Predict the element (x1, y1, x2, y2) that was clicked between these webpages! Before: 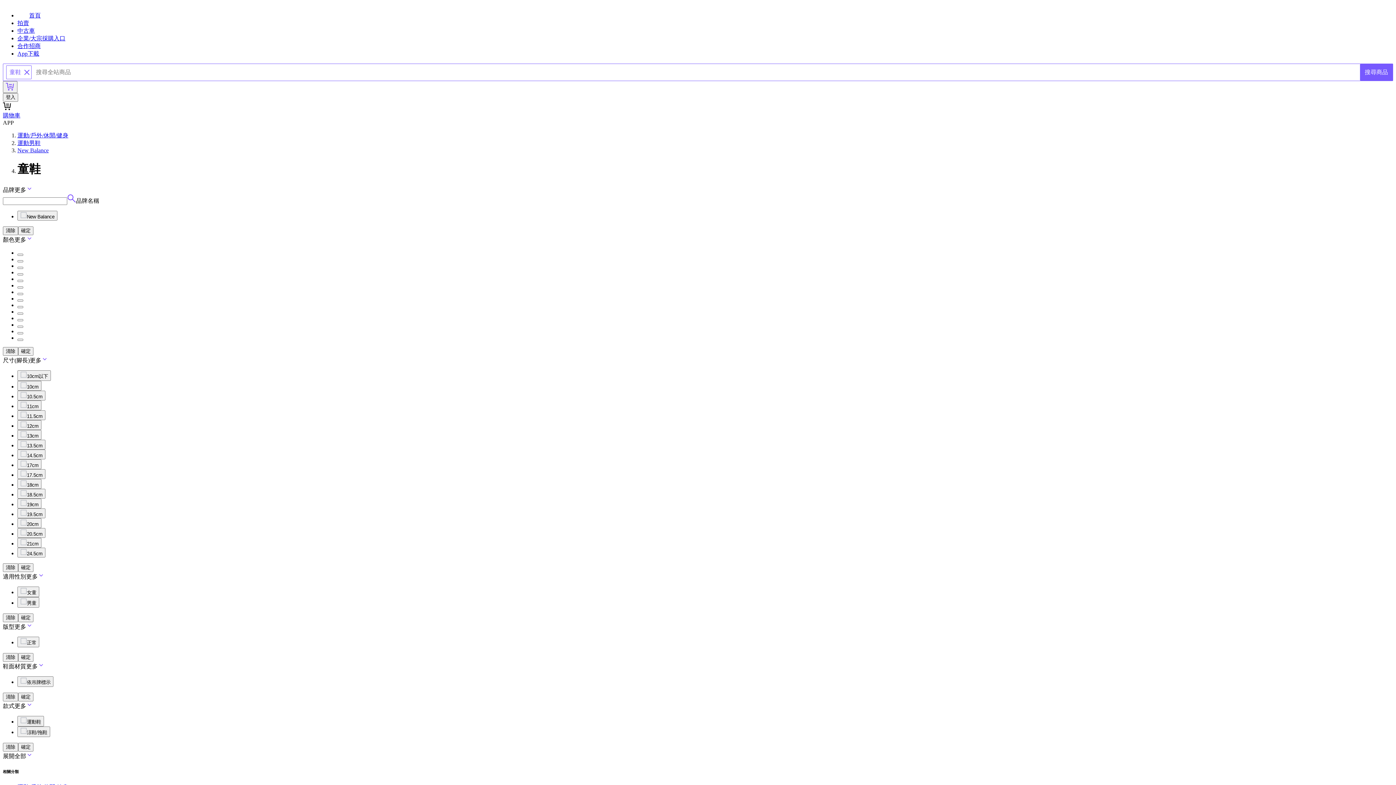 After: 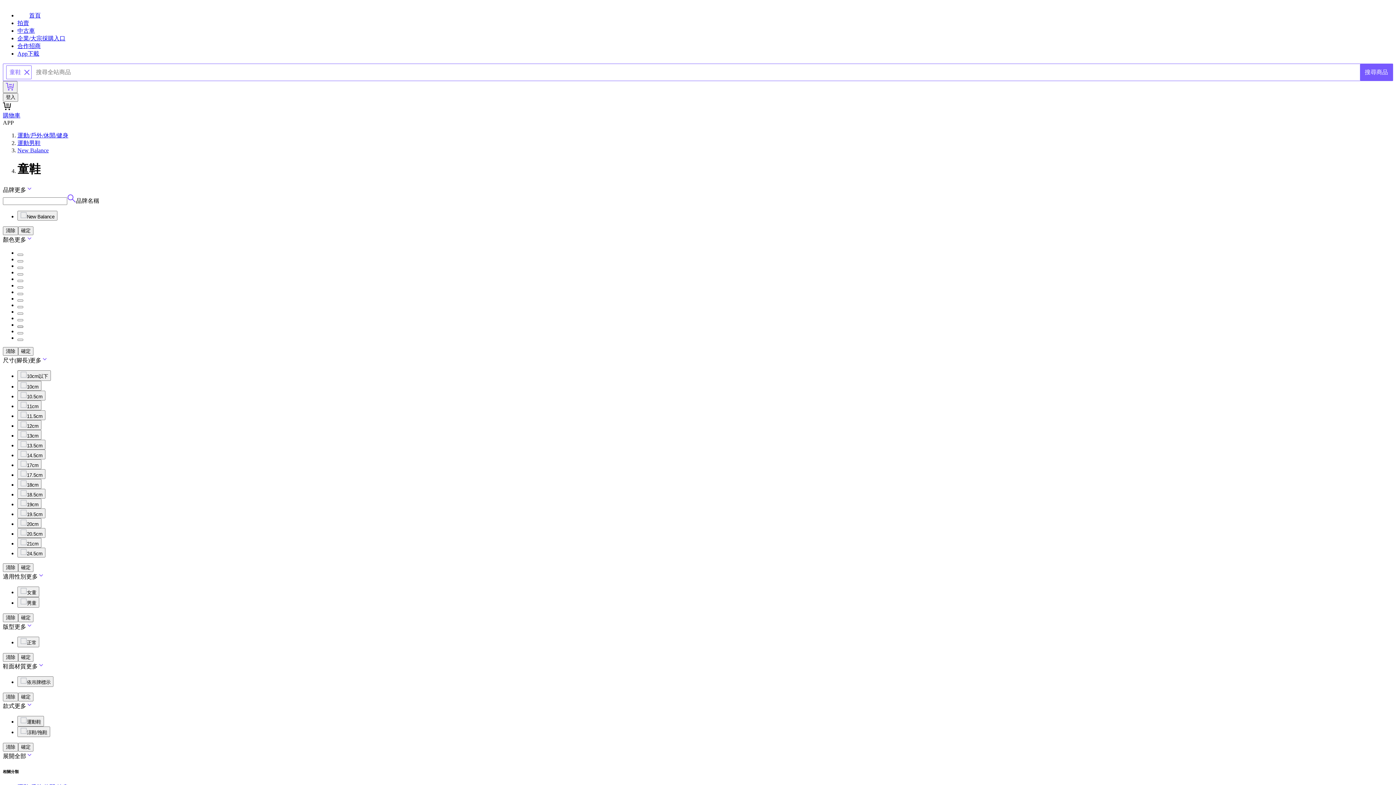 Action: bbox: (17, 325, 23, 327)